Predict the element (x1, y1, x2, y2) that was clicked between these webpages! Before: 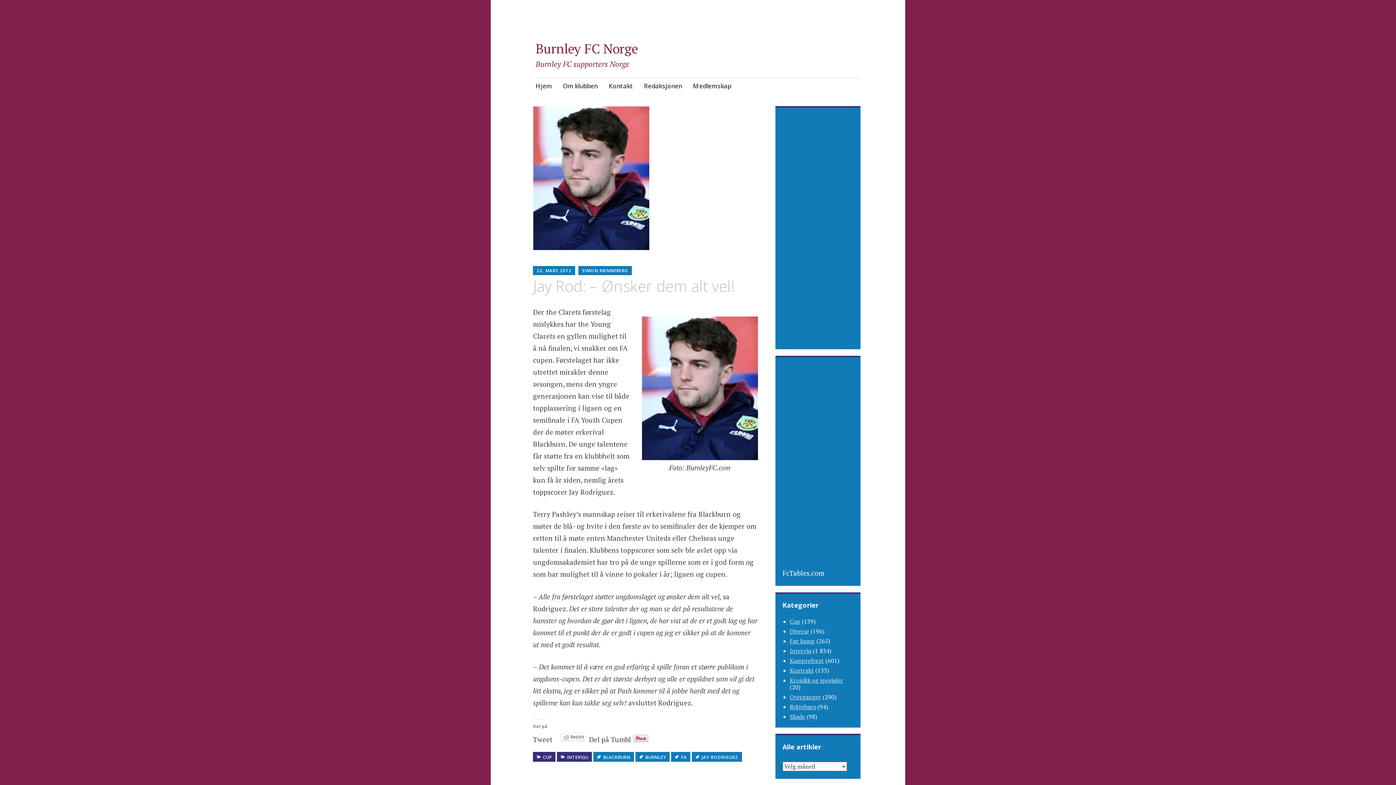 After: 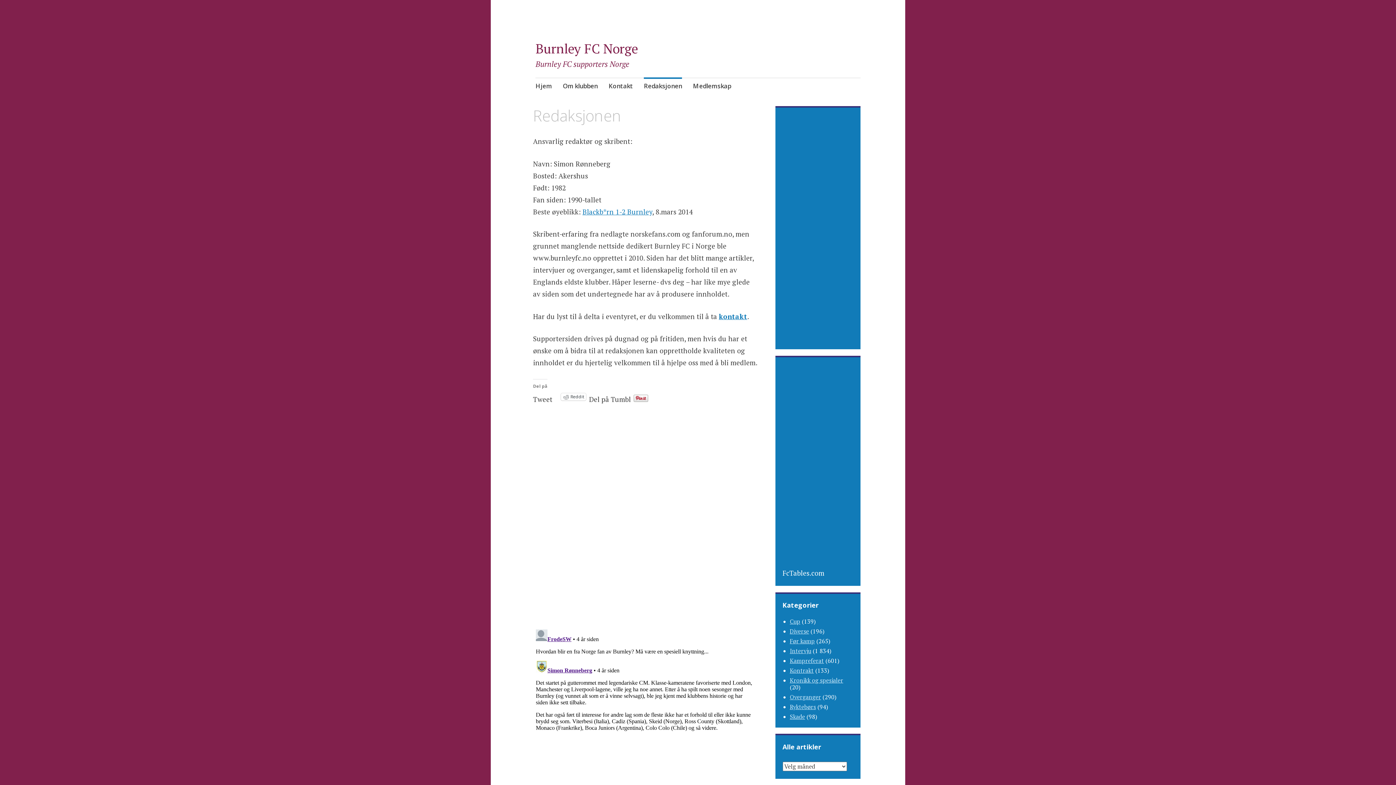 Action: bbox: (644, 77, 682, 96) label: Redaksjonen